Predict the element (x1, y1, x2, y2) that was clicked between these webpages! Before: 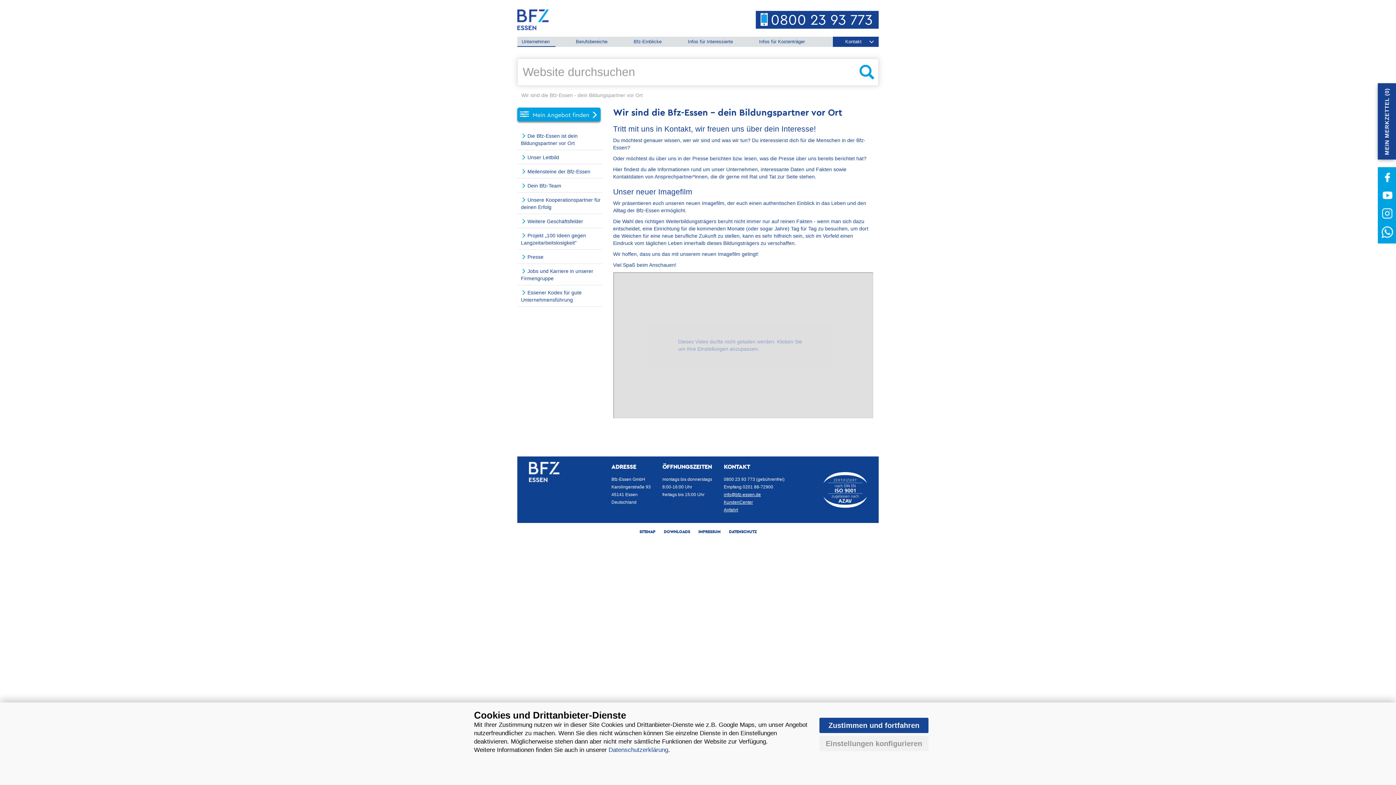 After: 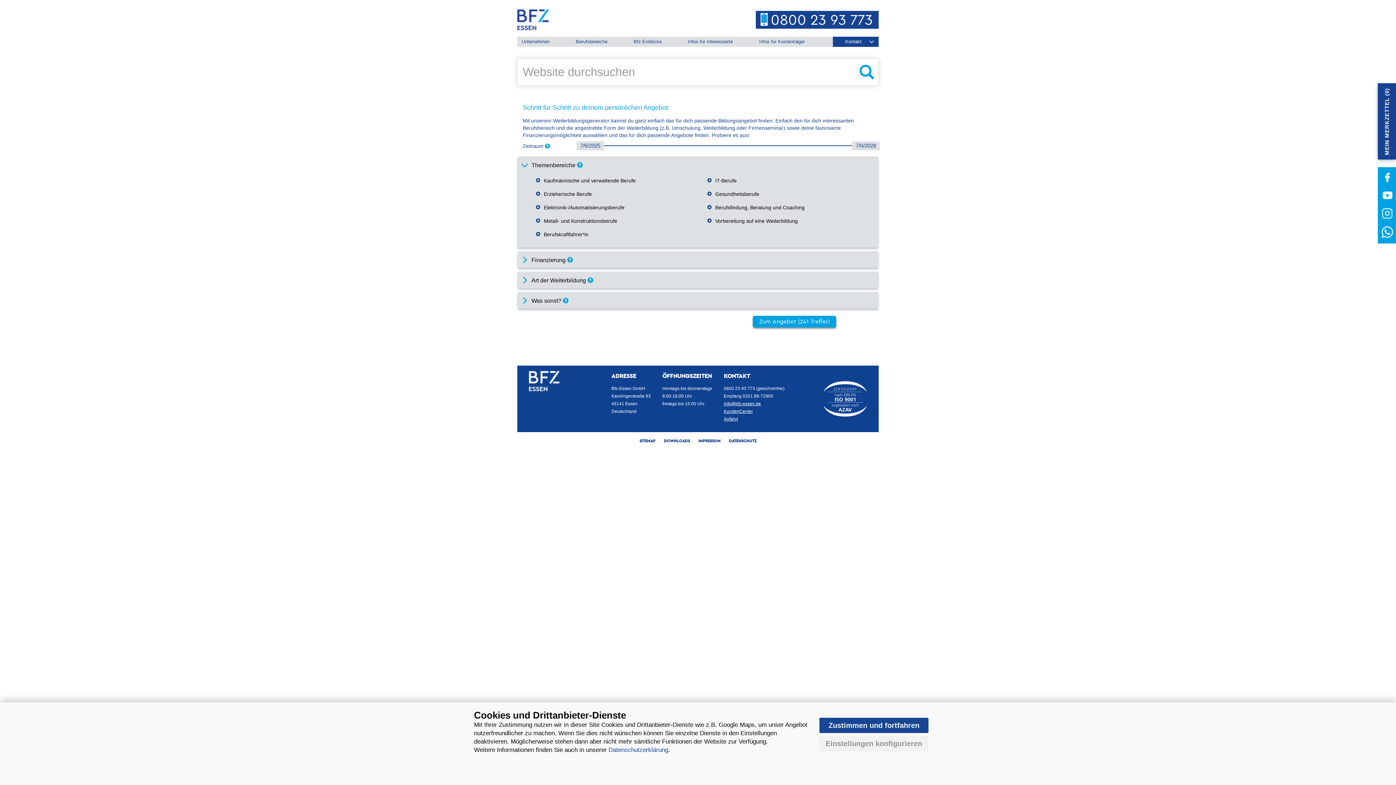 Action: bbox: (517, 107, 626, 121) label: Mein Angebot finden